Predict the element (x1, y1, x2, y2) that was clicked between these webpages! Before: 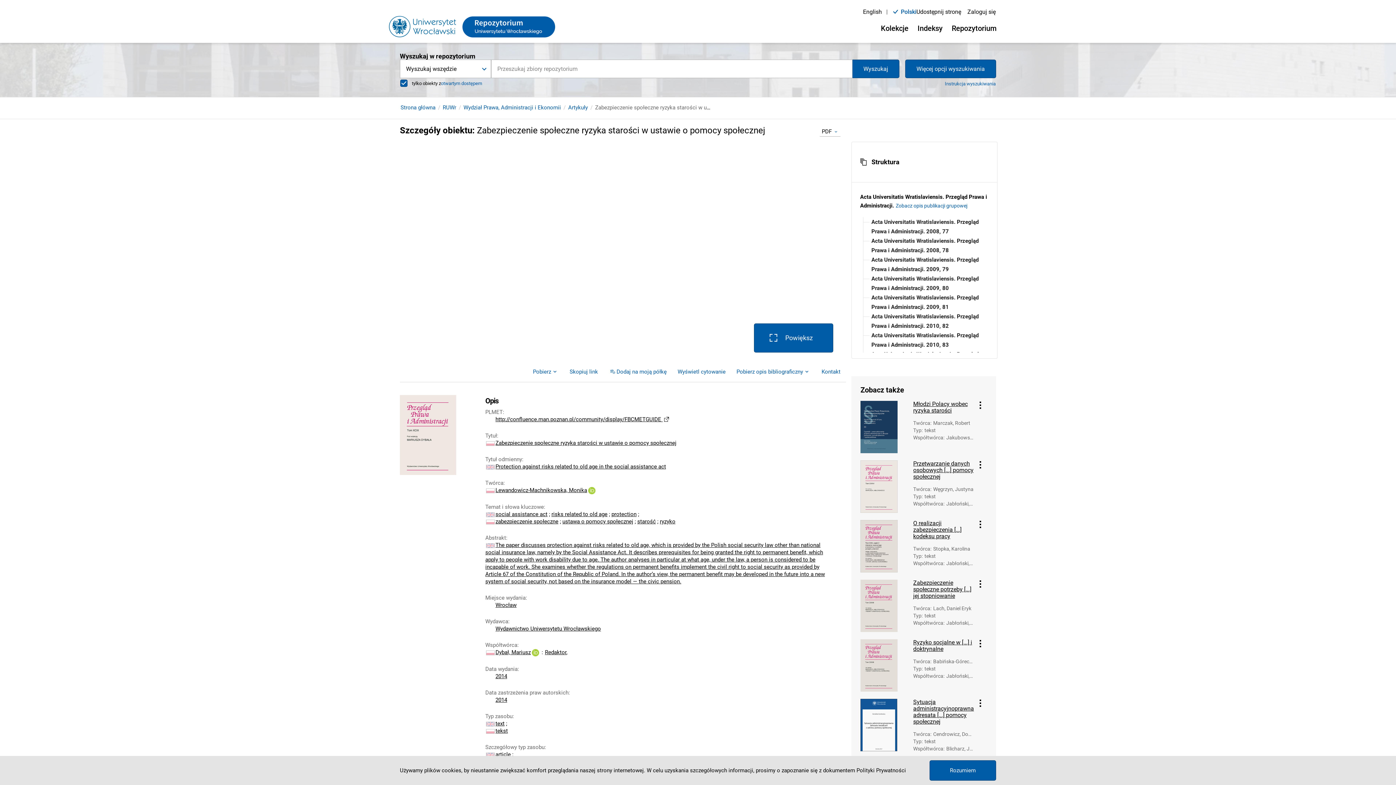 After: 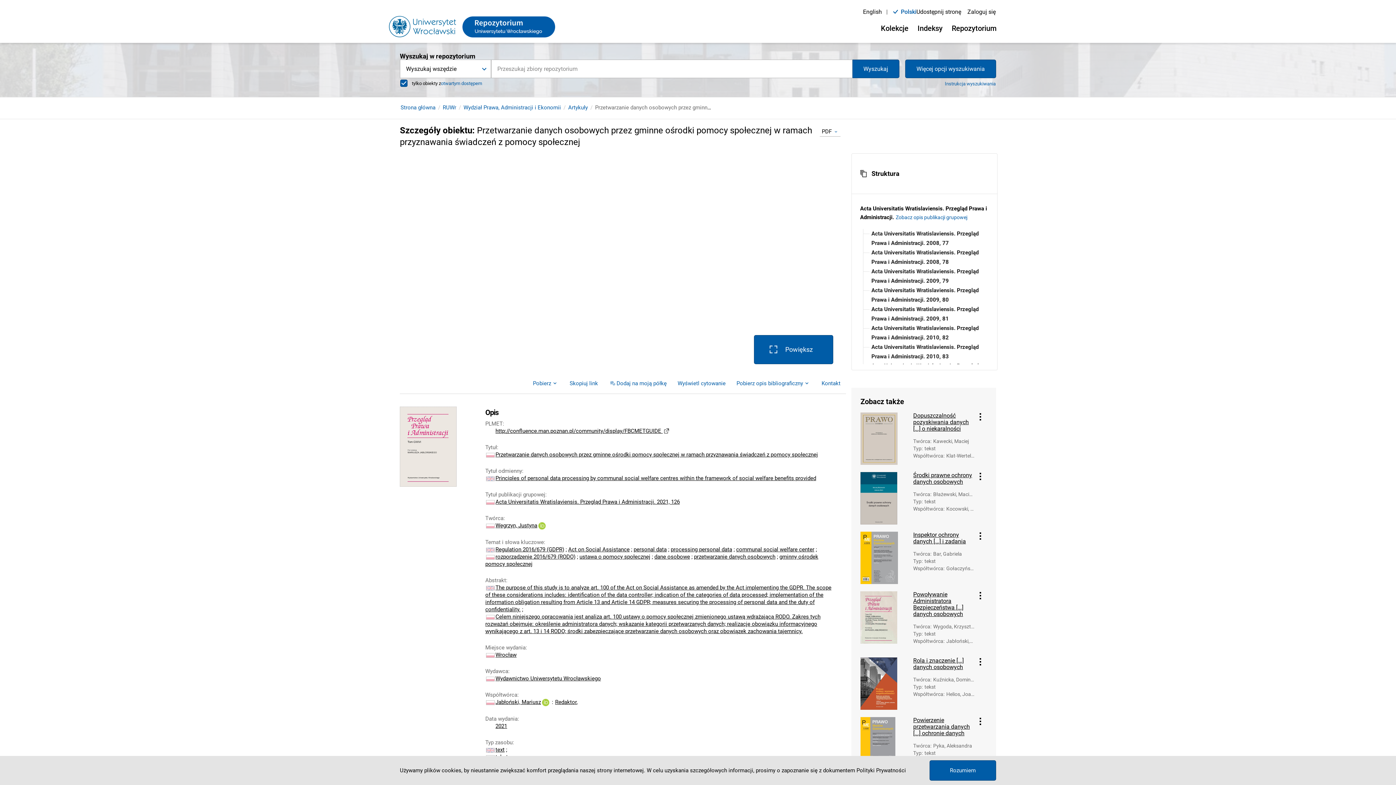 Action: bbox: (860, 460, 908, 513)